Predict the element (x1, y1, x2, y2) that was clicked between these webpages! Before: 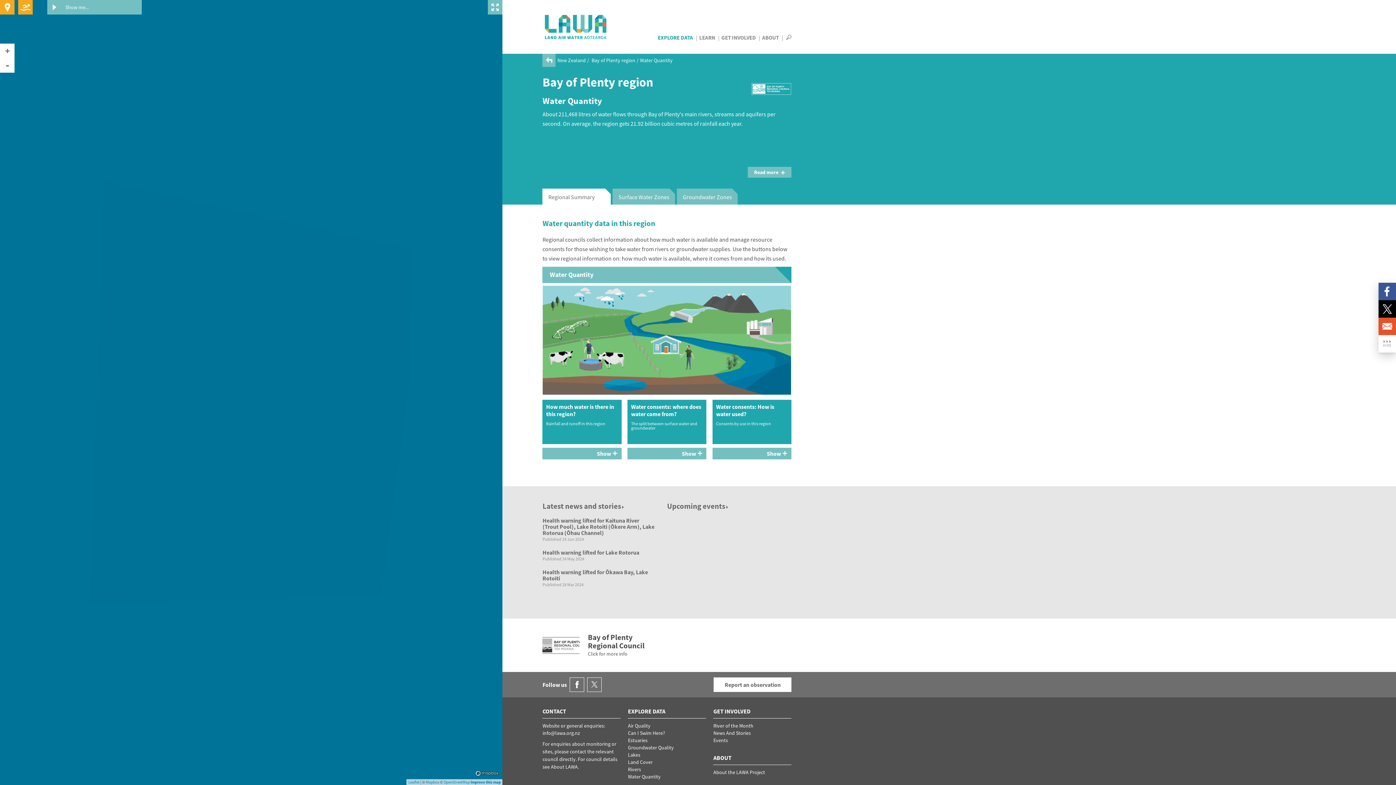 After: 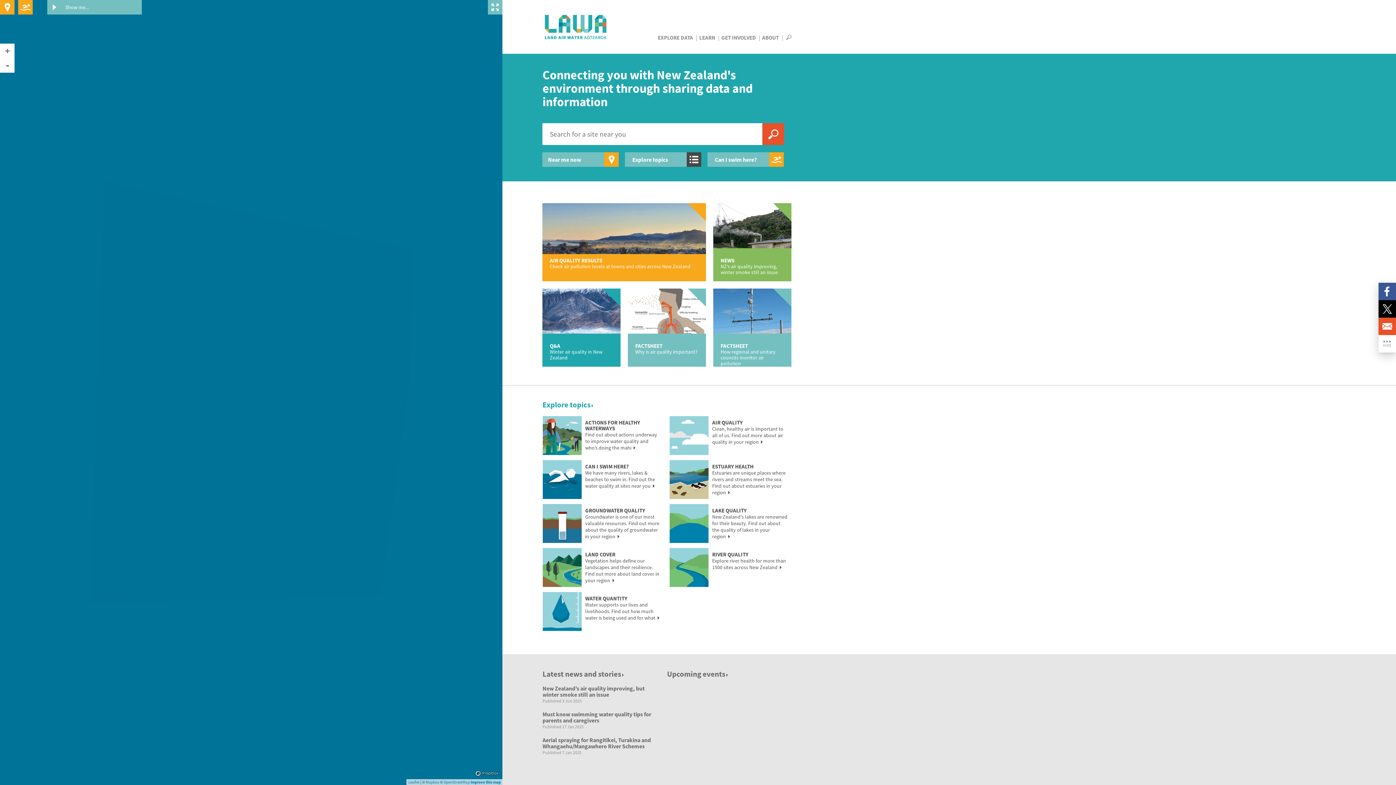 Action: bbox: (542, 12, 609, 41) label: LAWA